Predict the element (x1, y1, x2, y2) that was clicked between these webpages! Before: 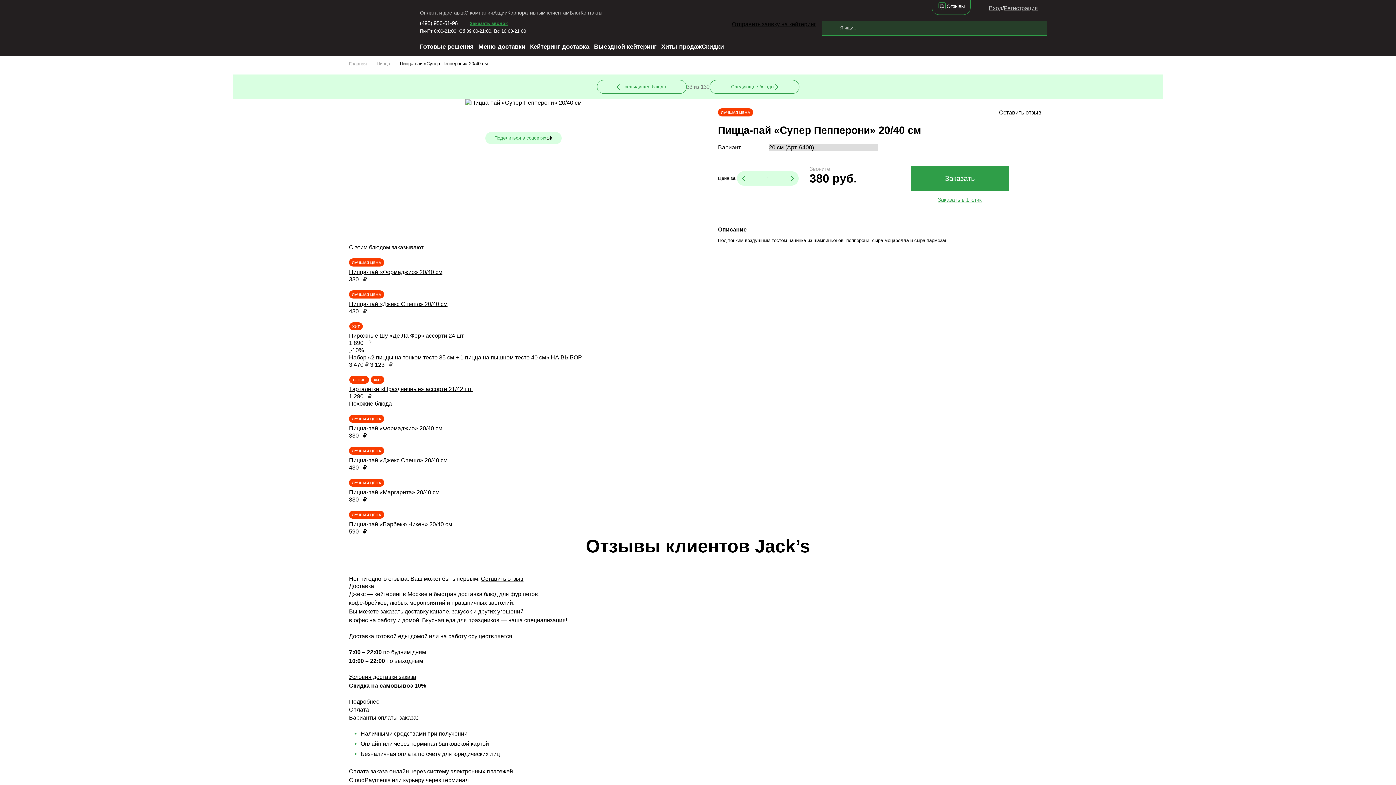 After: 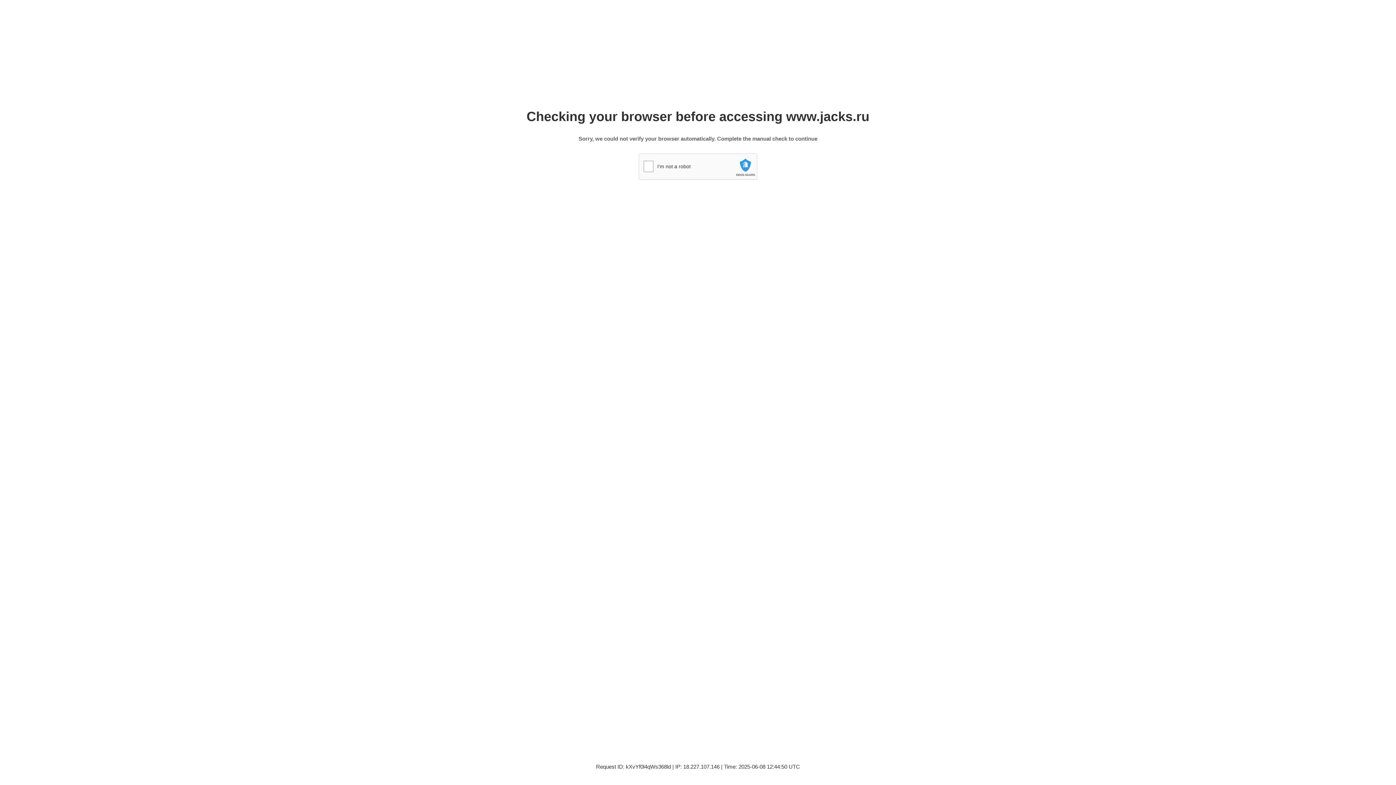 Action: bbox: (465, 99, 581, 105)